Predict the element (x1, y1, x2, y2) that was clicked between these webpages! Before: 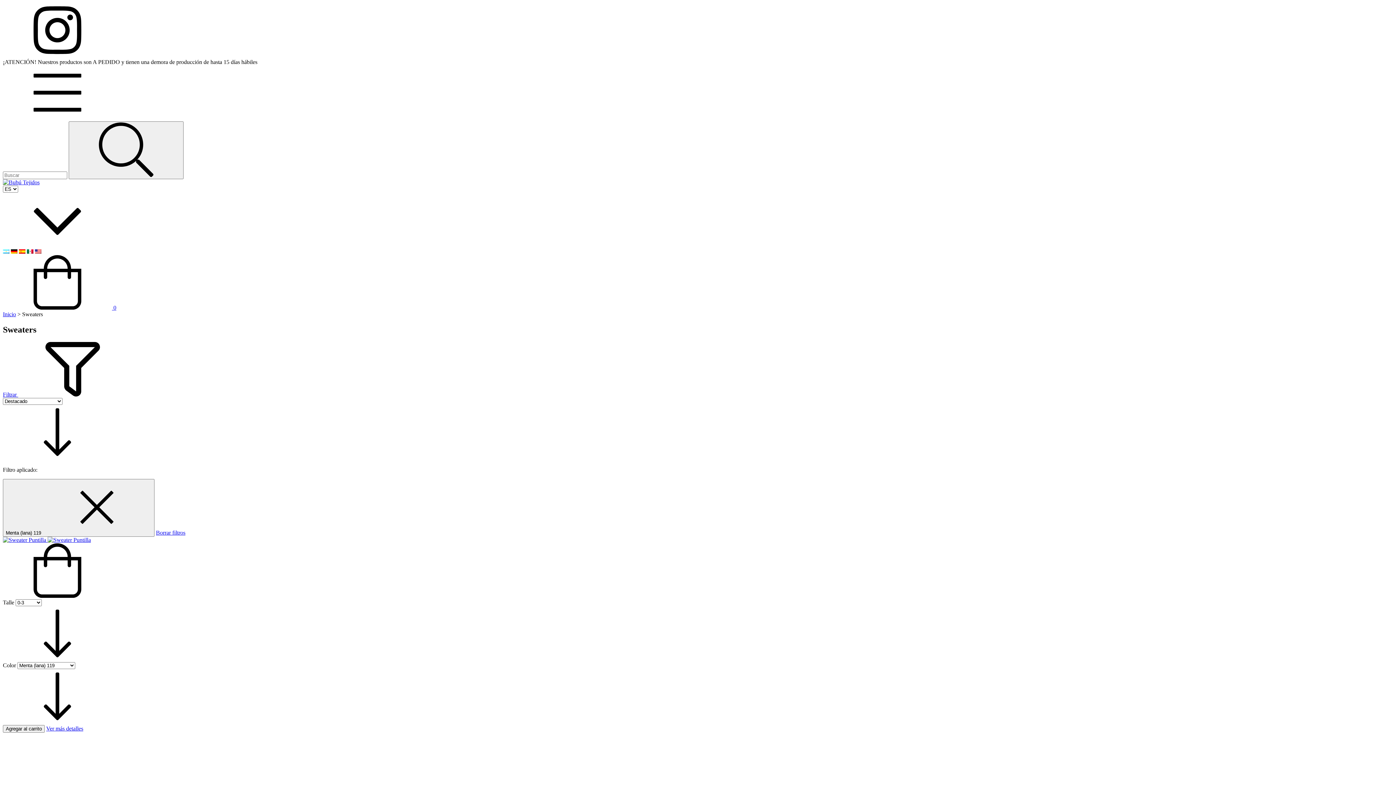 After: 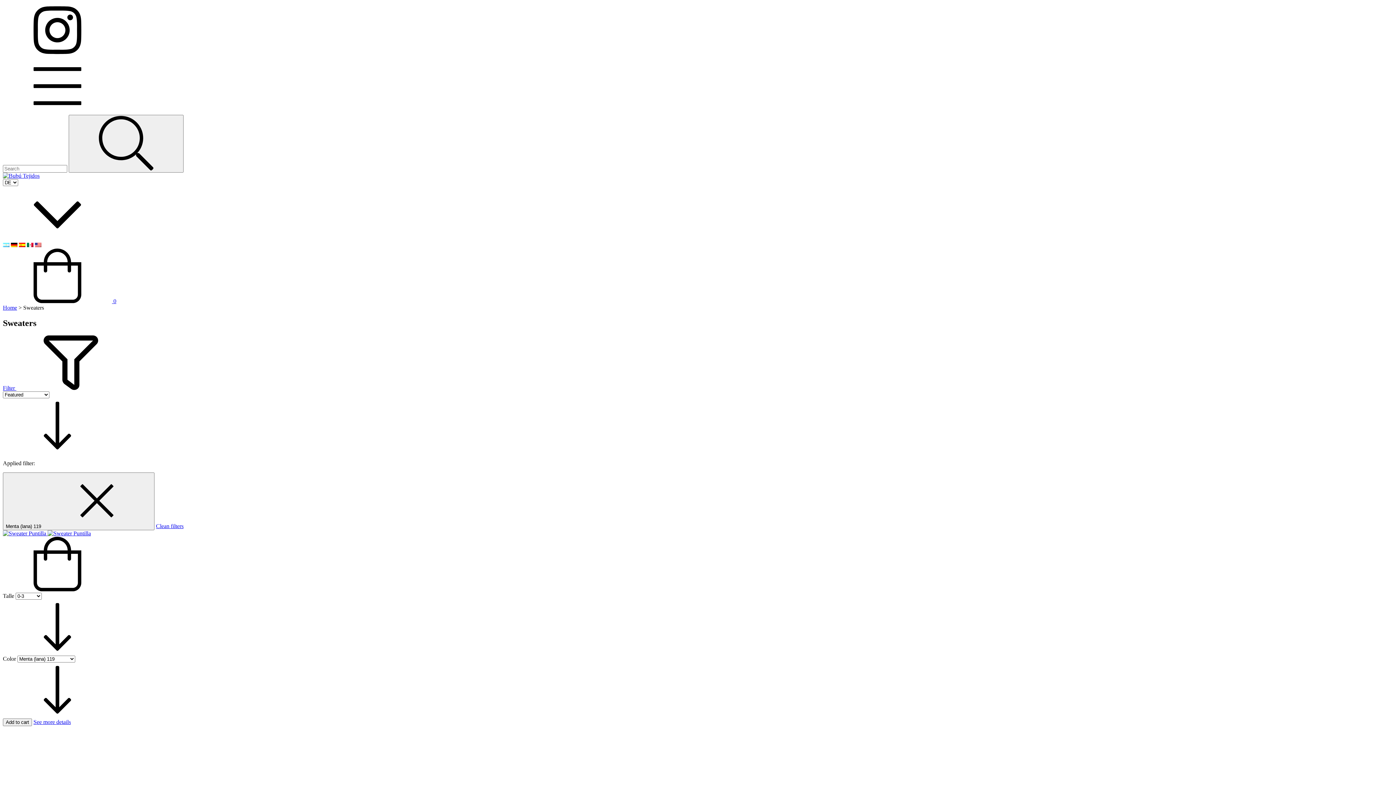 Action: bbox: (10, 248, 17, 254)